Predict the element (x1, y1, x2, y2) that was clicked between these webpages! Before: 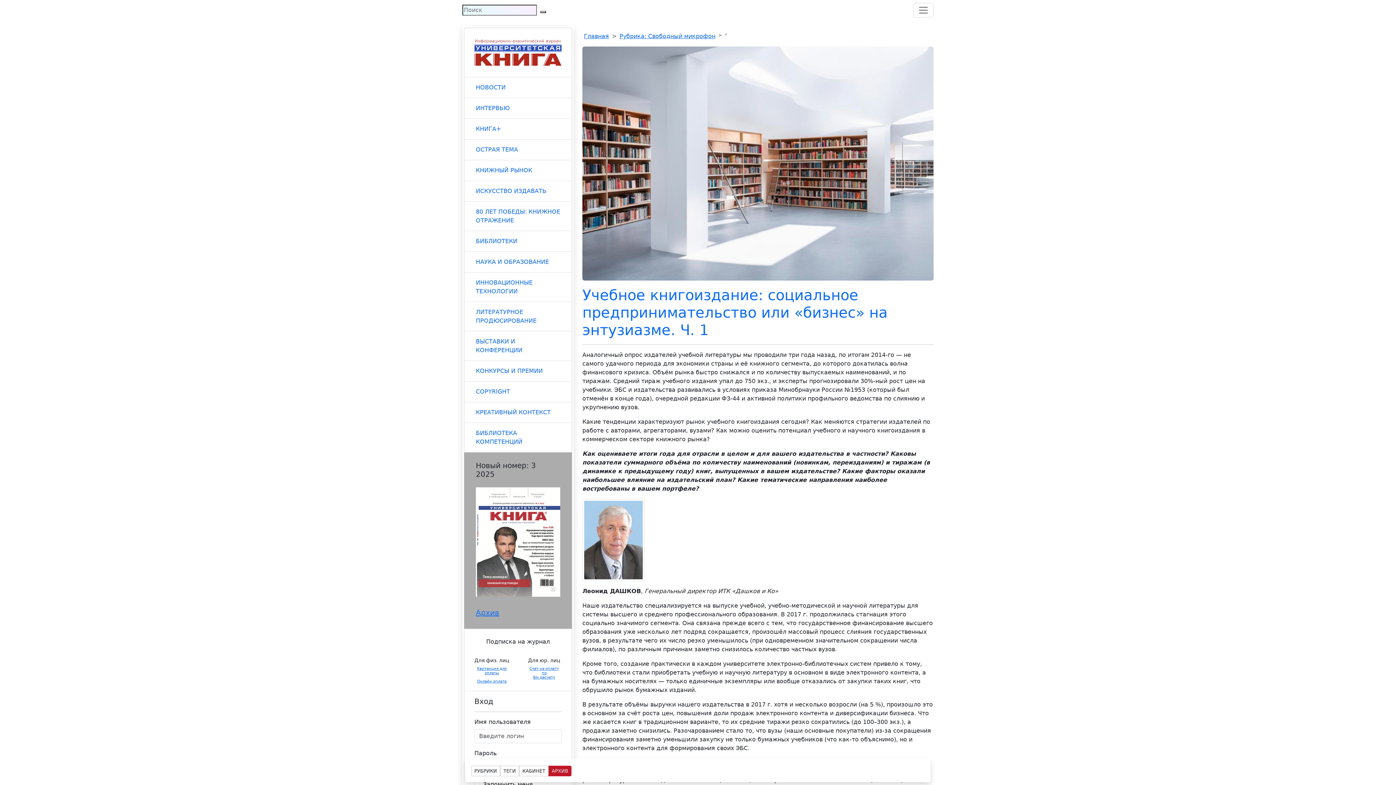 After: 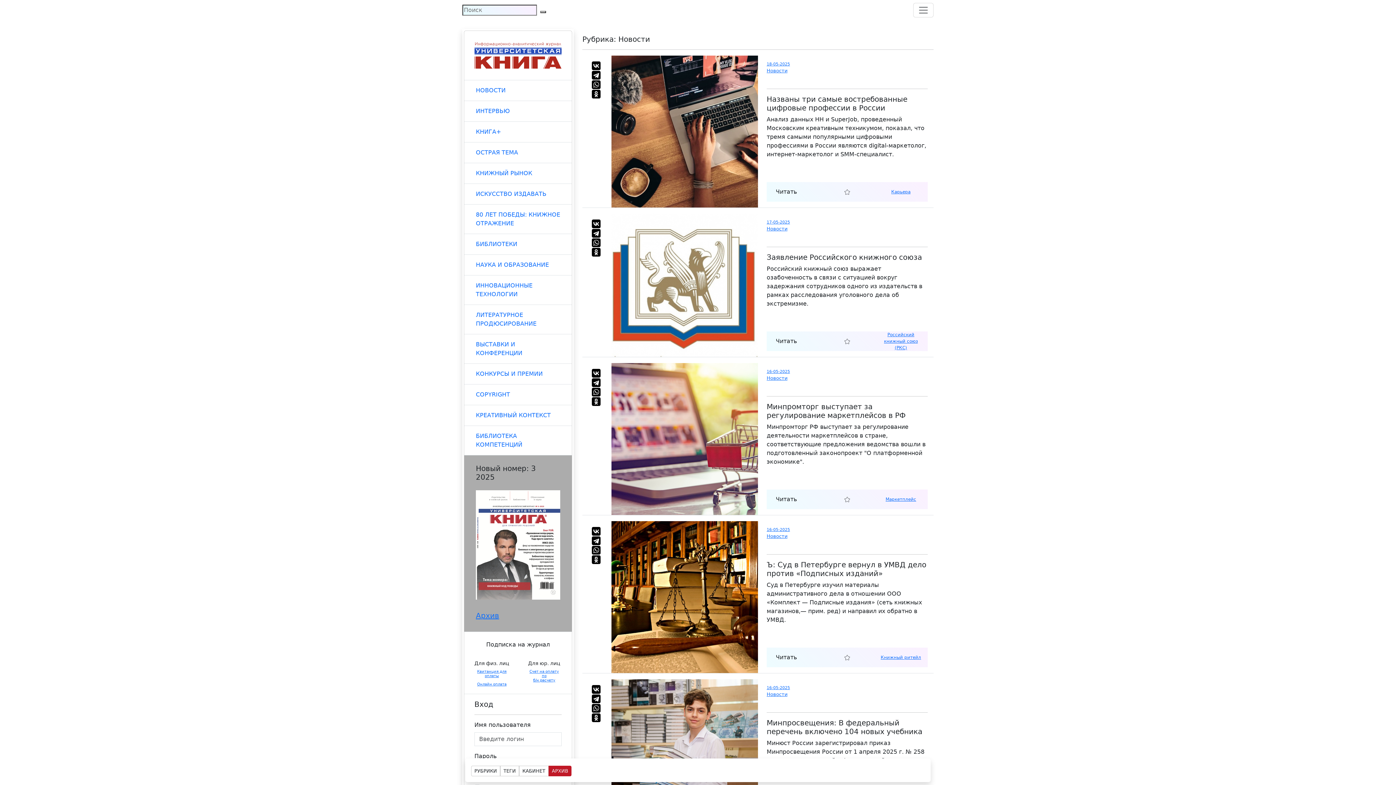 Action: label: НОВОСТИ bbox: (470, 80, 566, 94)